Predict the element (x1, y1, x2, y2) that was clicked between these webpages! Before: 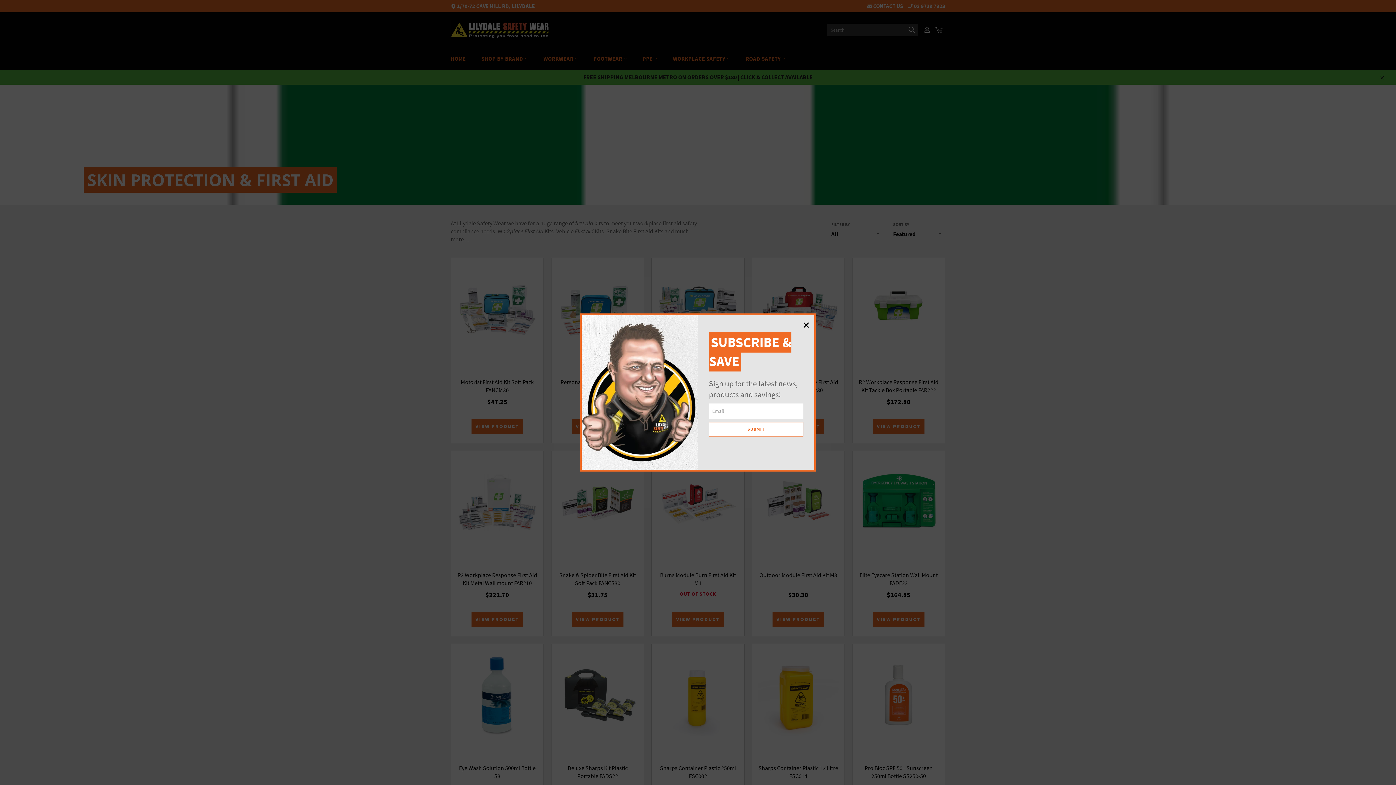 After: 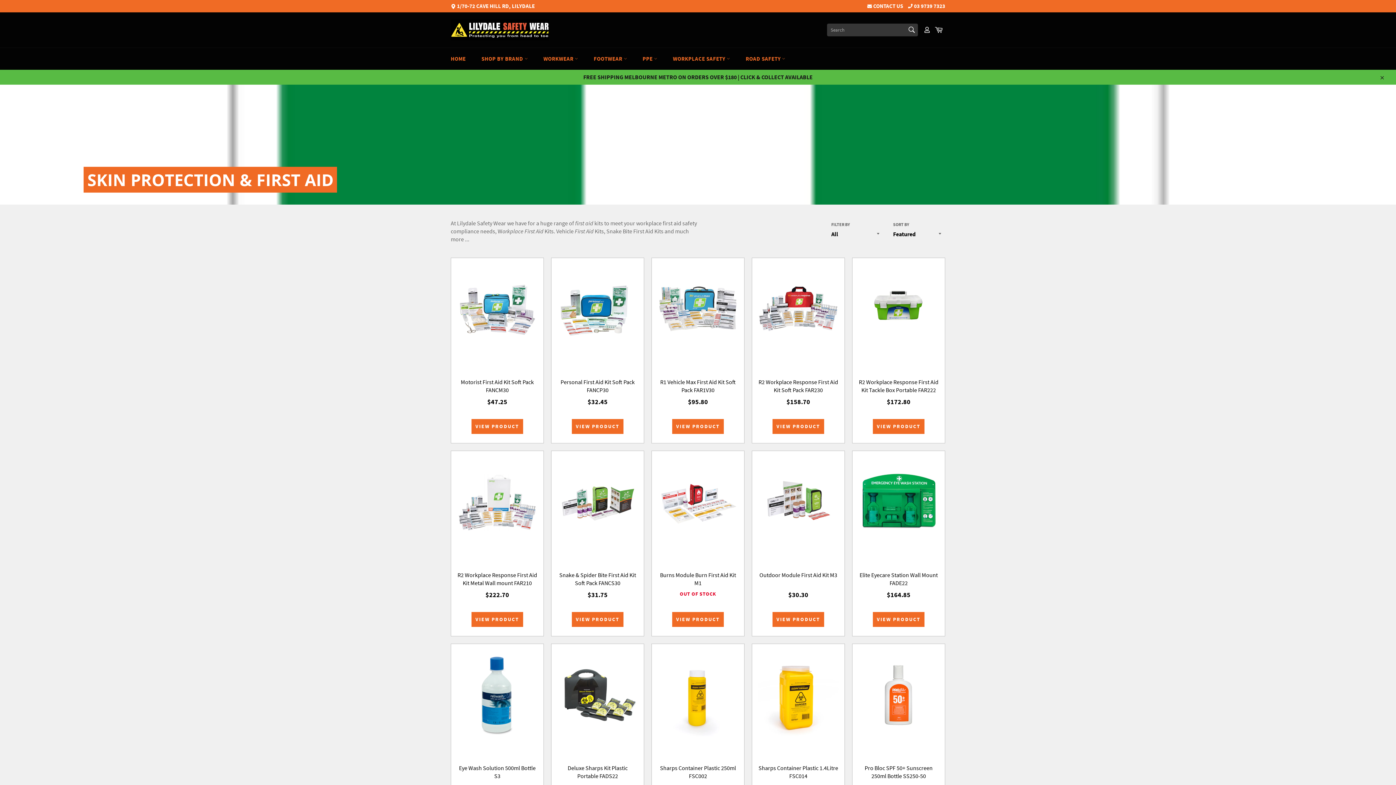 Action: bbox: (803, 320, 809, 329)